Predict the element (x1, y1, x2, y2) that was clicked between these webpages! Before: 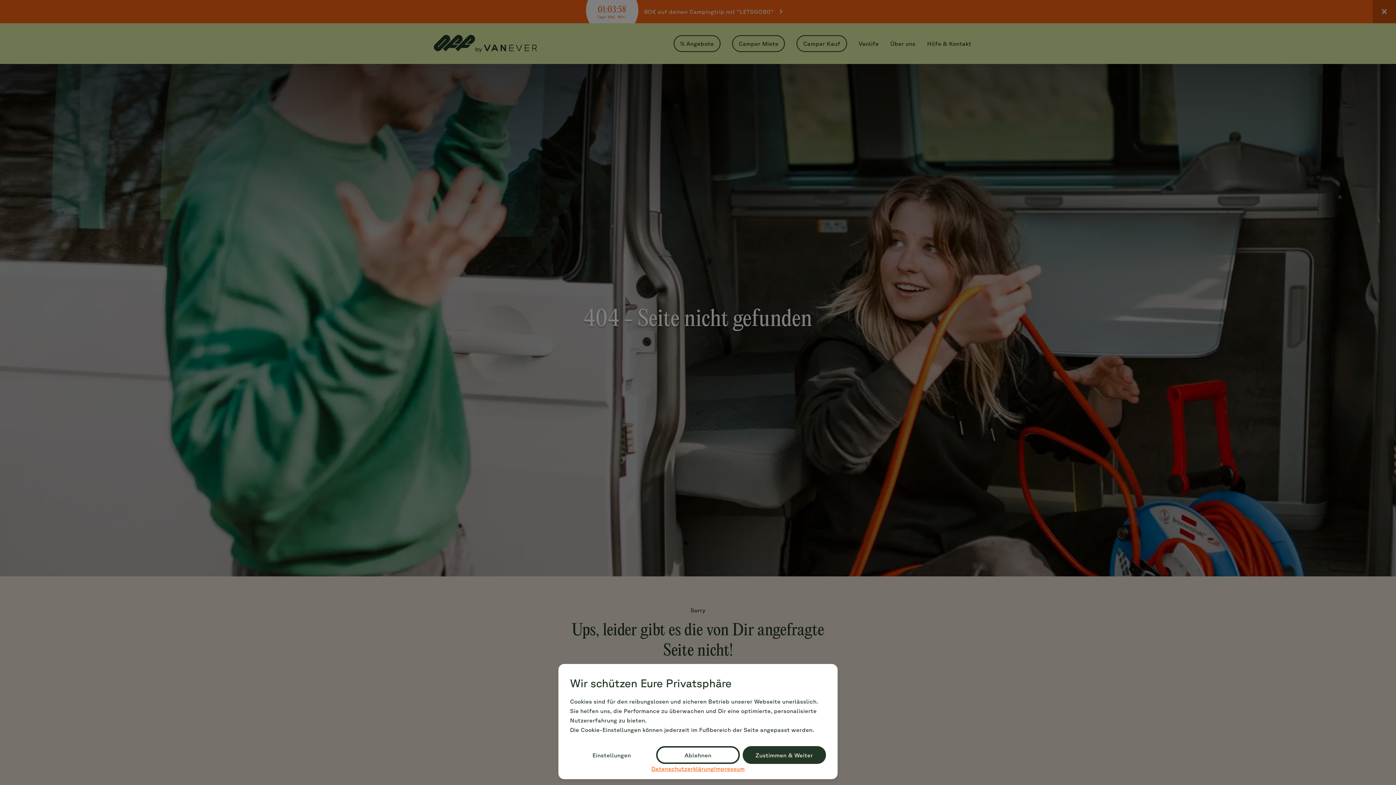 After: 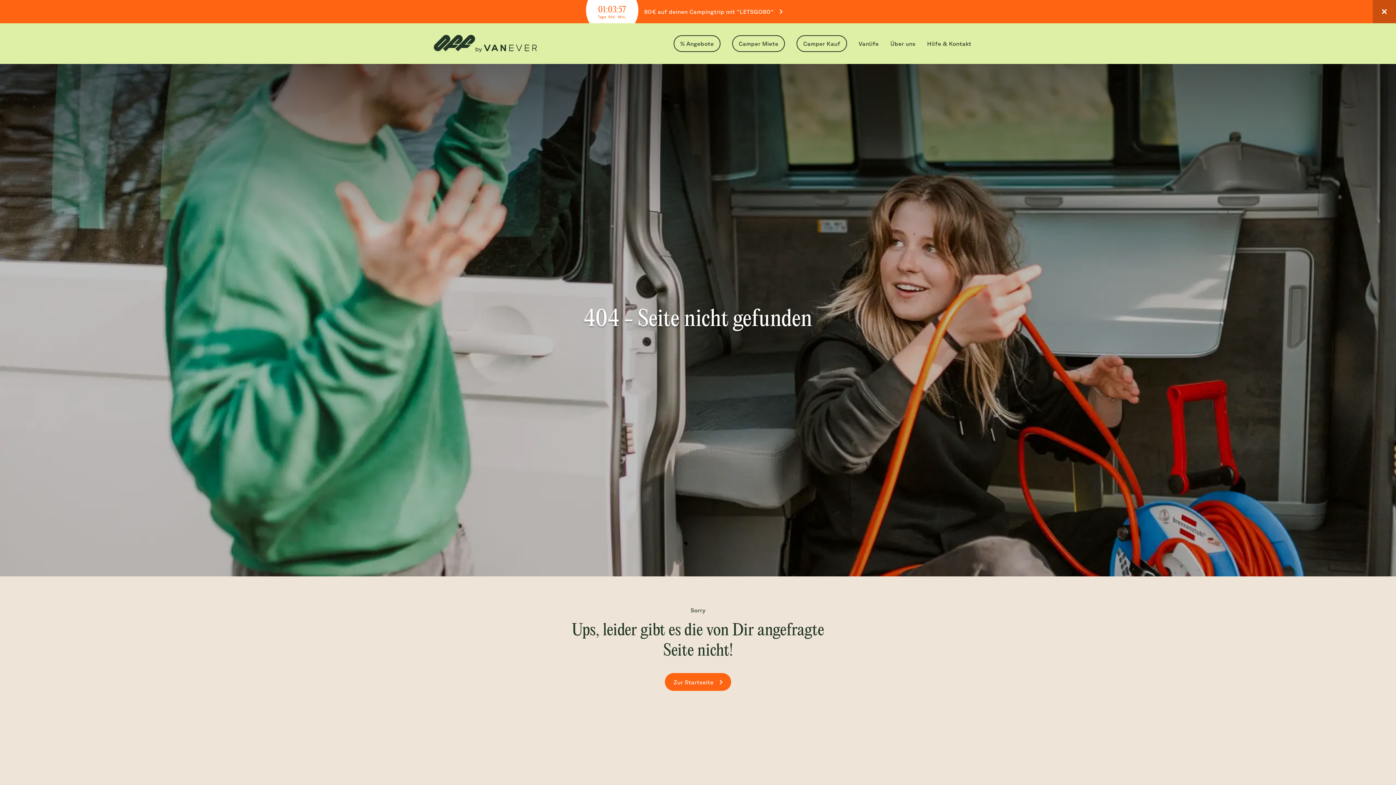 Action: bbox: (656, 746, 739, 764) label: Ablehnen